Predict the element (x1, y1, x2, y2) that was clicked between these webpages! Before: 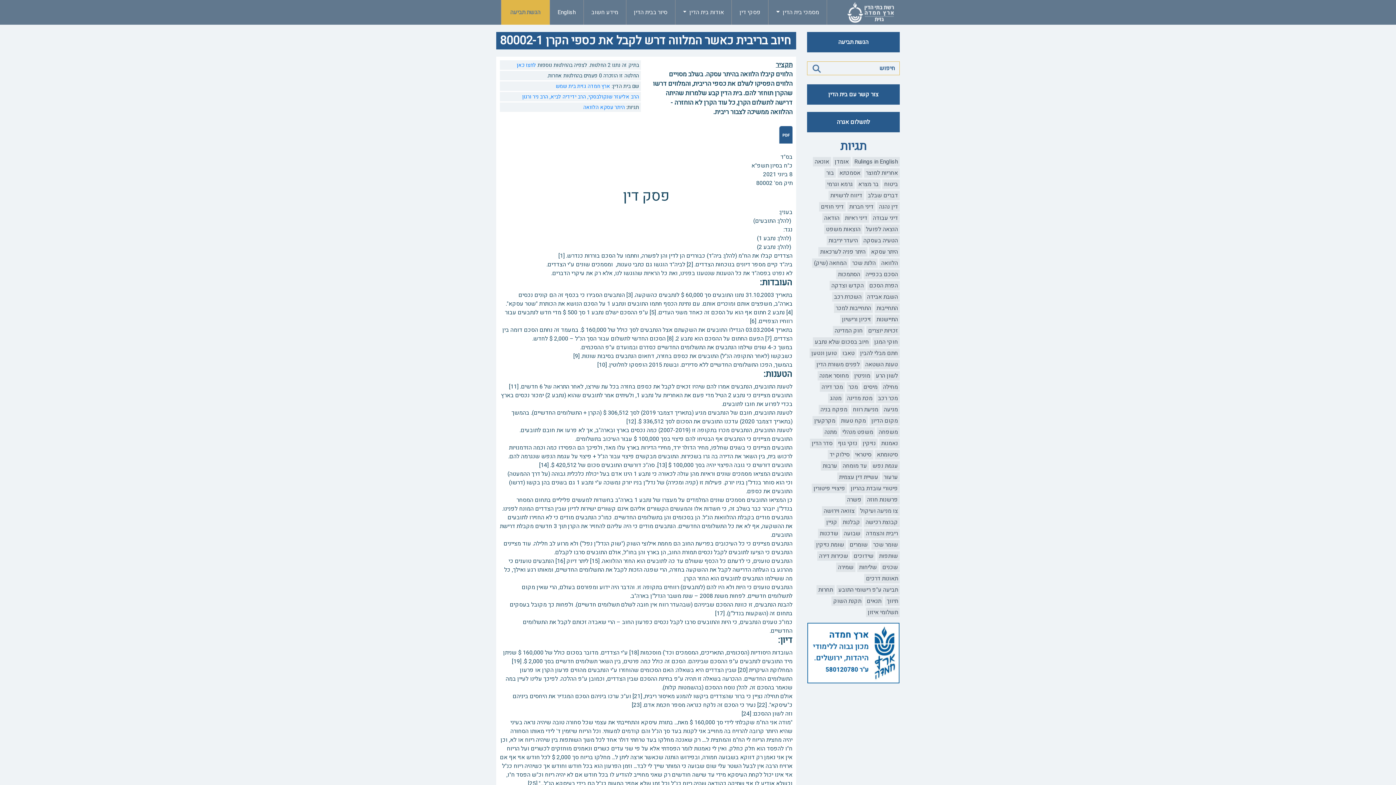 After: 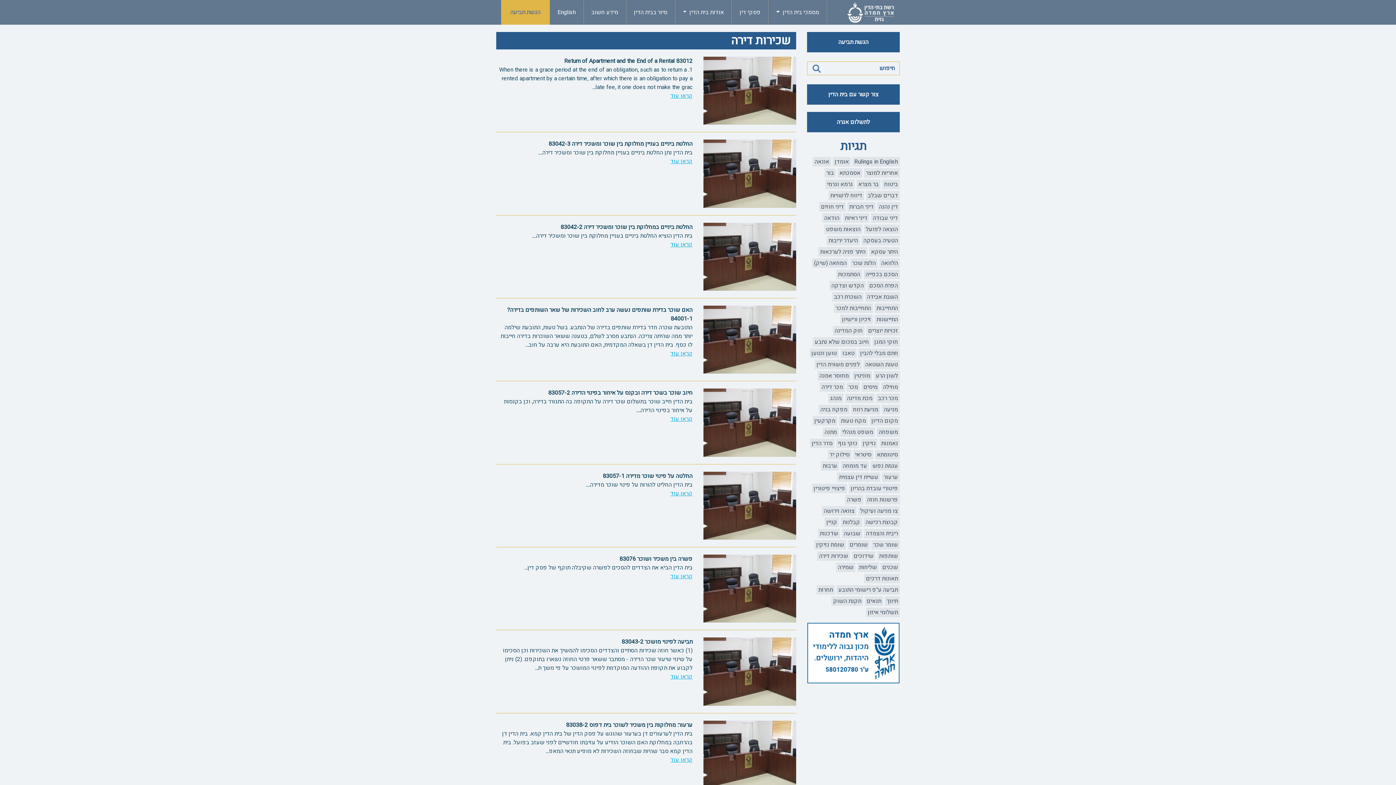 Action: label: שכירות דירה bbox: (817, 551, 850, 561)